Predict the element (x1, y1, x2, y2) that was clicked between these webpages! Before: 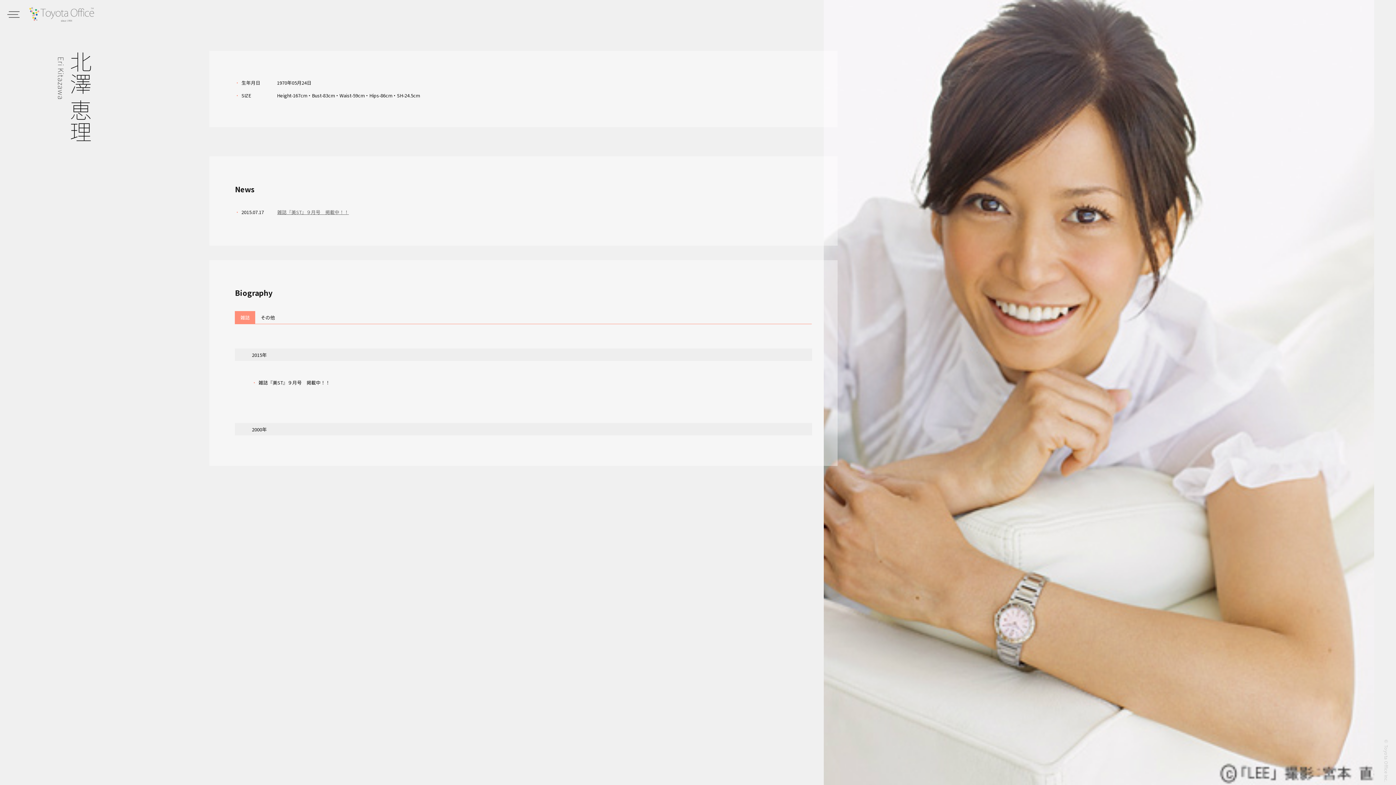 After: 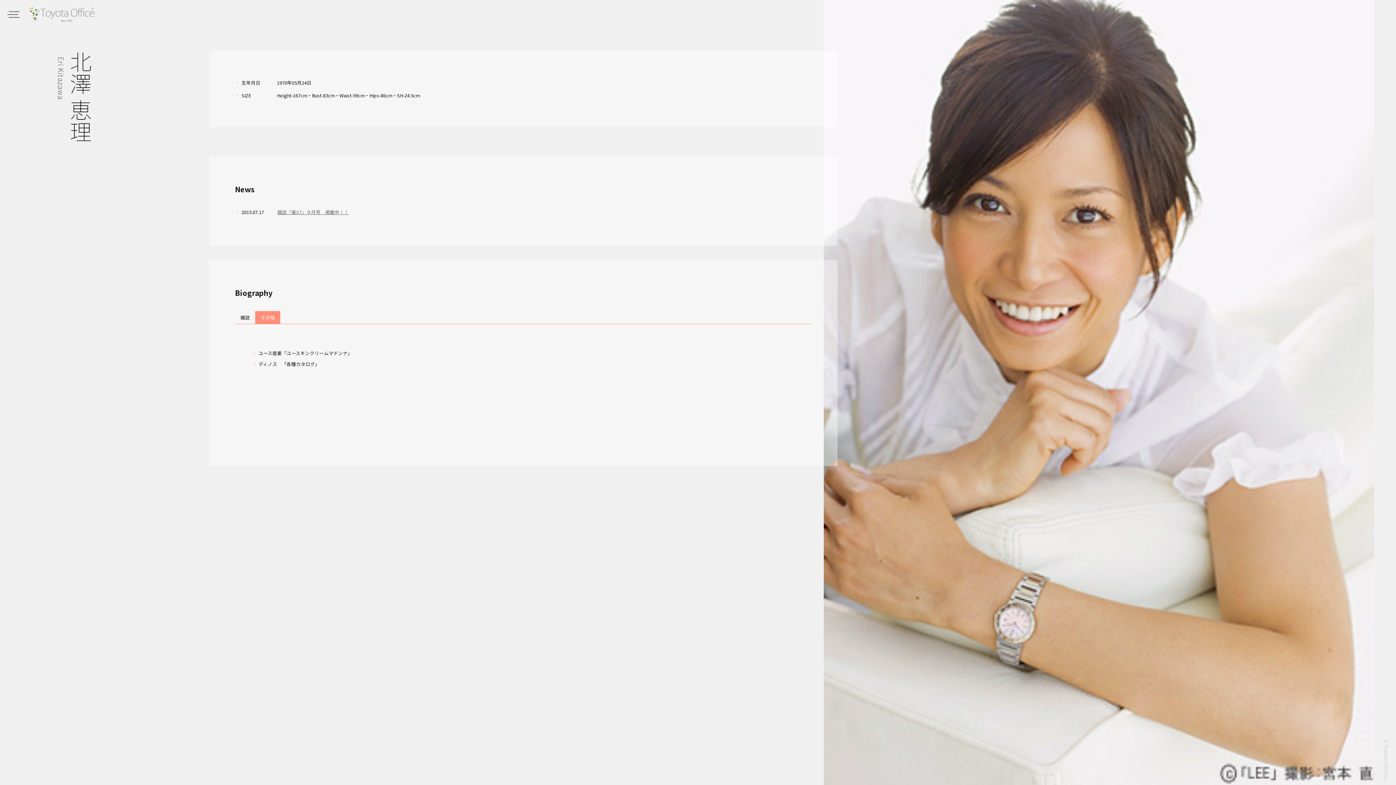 Action: label: その他 bbox: (255, 311, 280, 324)